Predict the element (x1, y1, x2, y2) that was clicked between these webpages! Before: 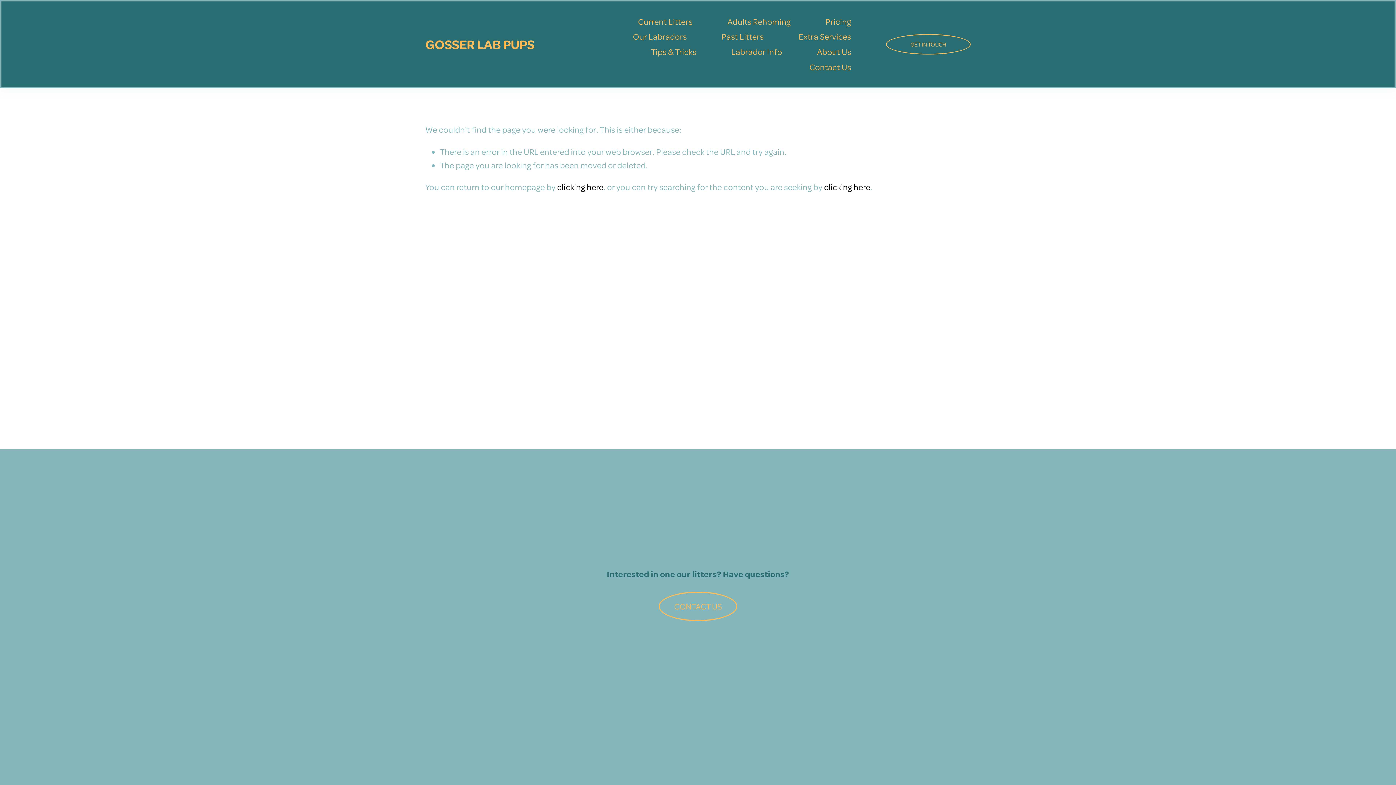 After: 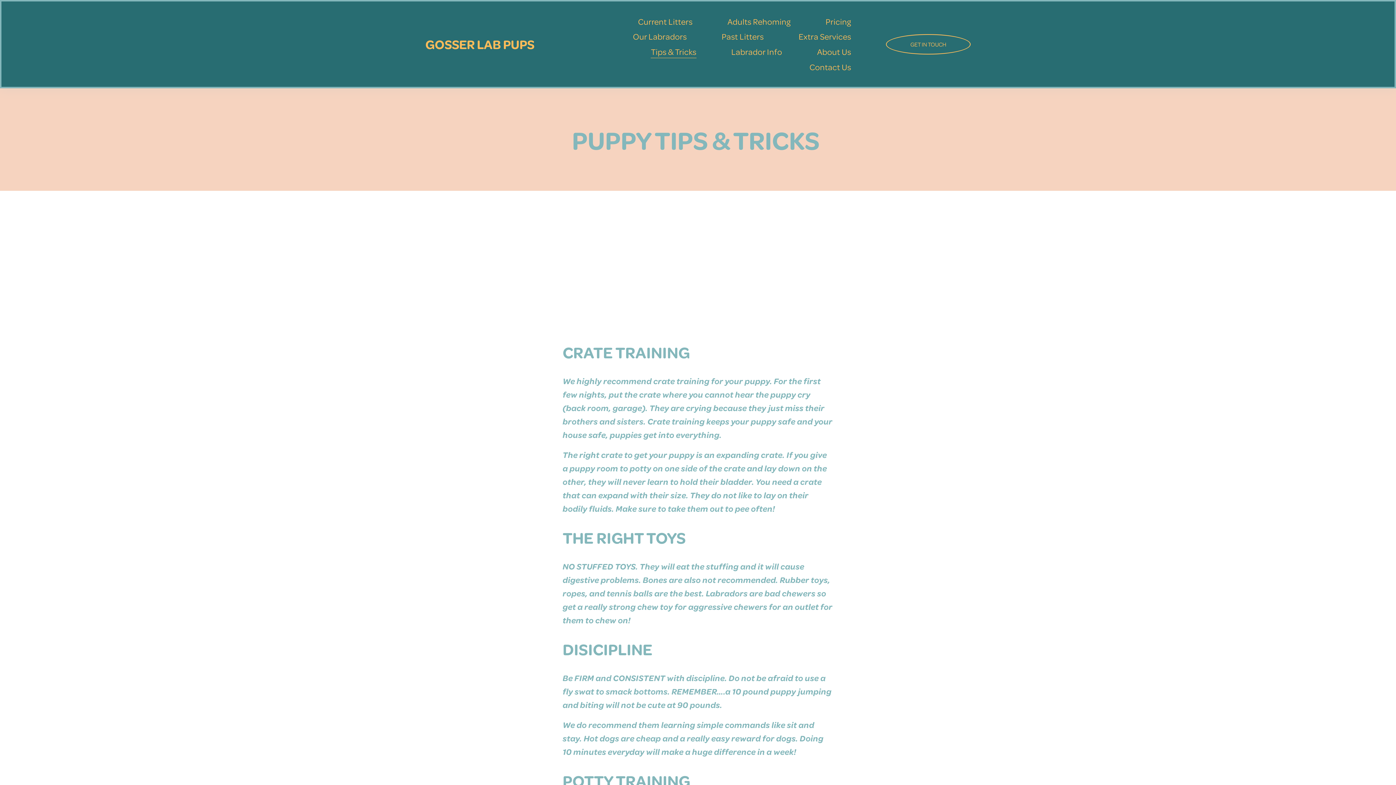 Action: label: Tips & Tricks bbox: (651, 44, 696, 59)